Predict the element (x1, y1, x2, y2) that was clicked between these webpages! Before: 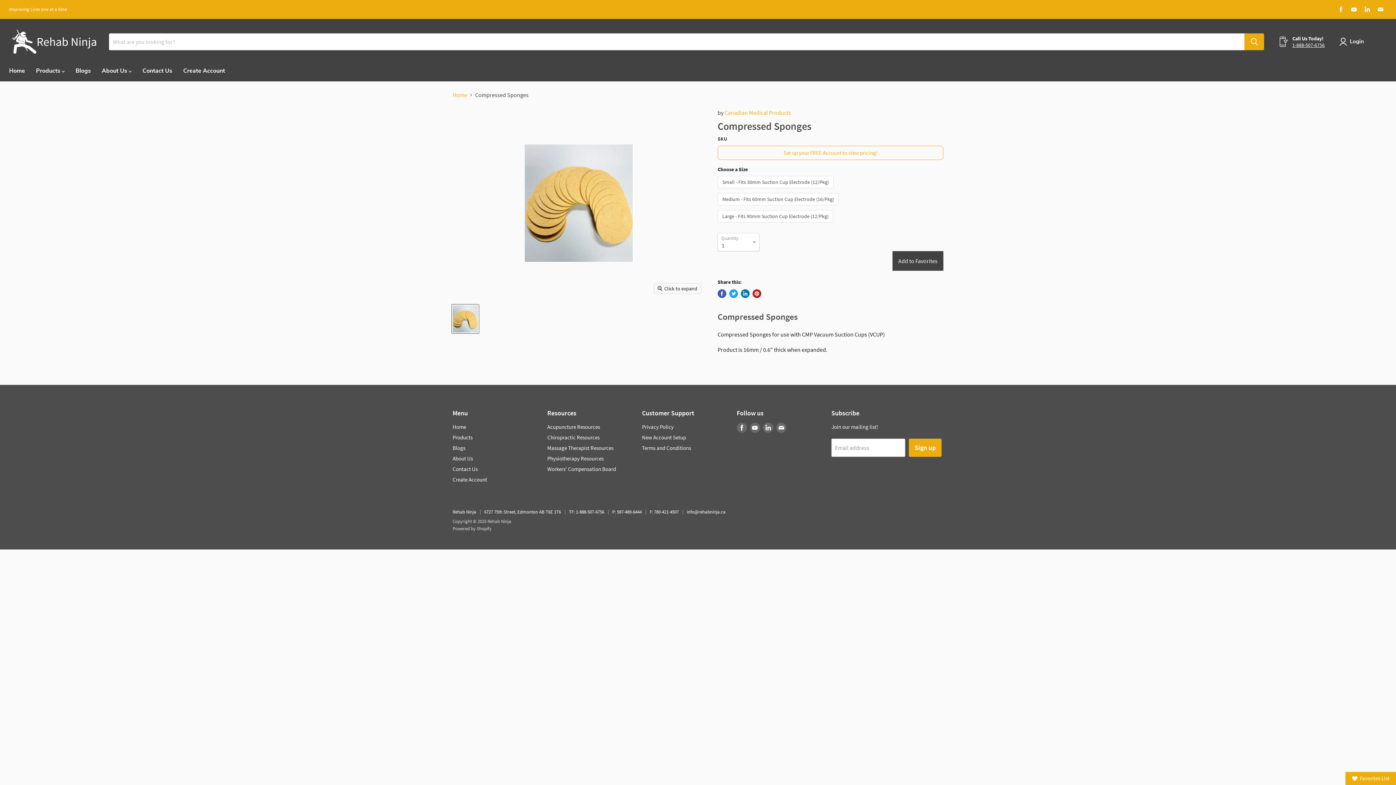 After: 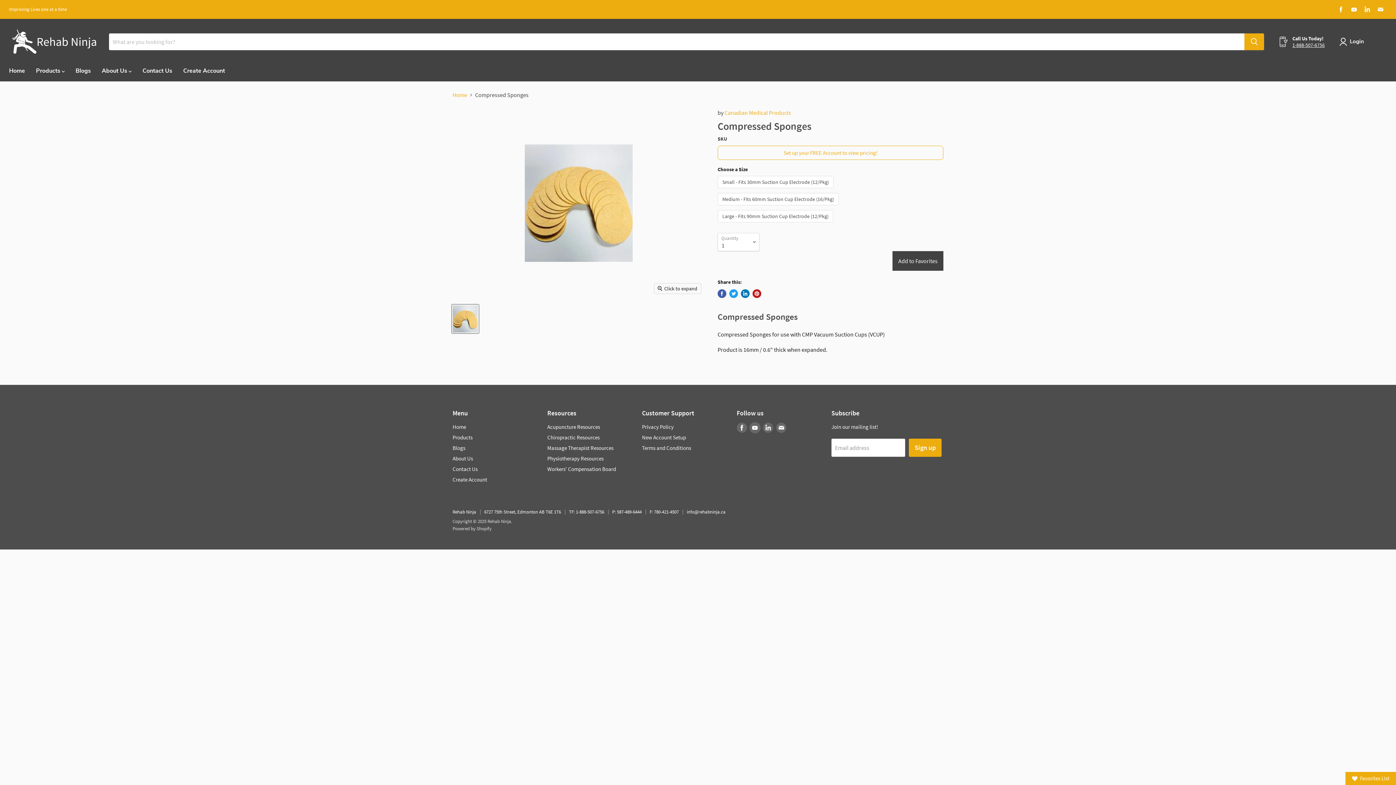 Action: bbox: (750, 423, 760, 433) label: Find us on Youtube